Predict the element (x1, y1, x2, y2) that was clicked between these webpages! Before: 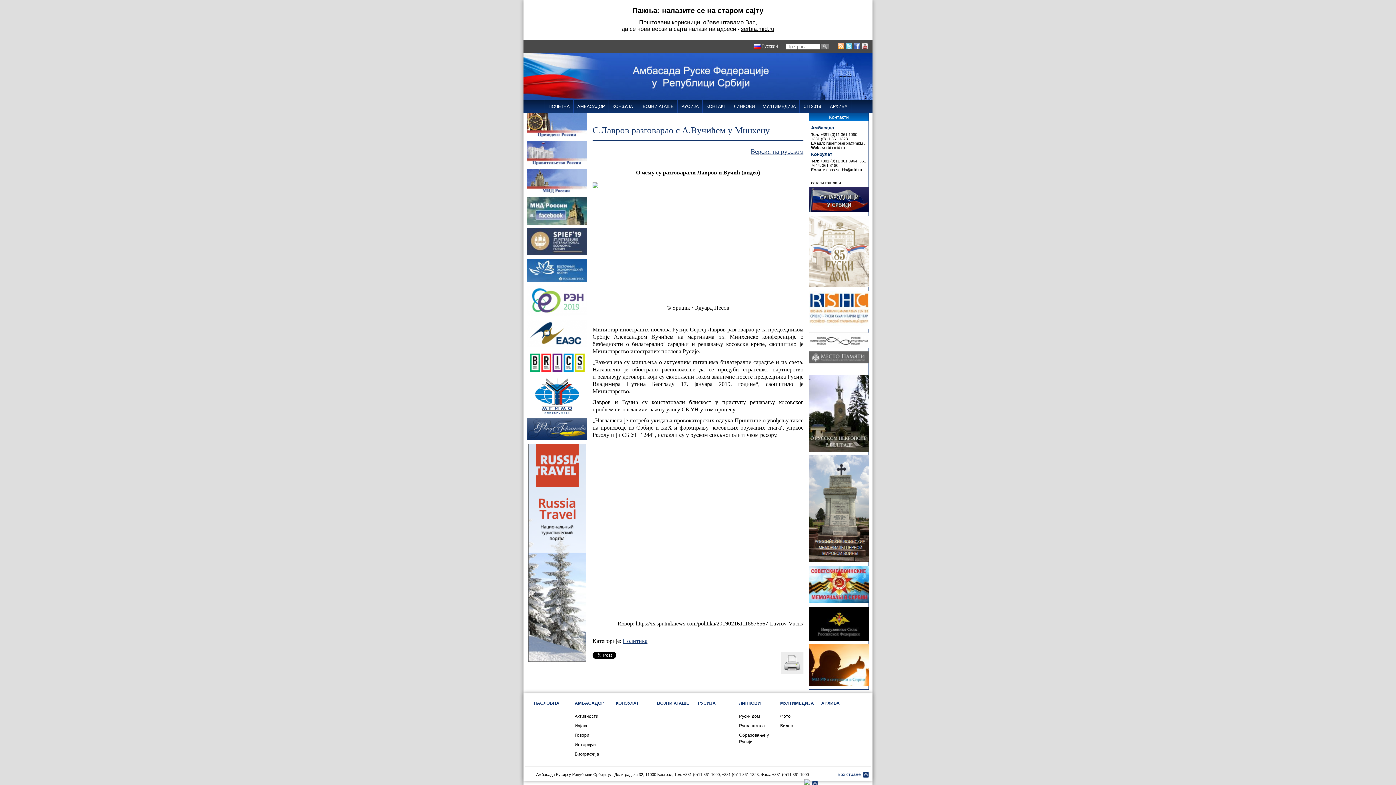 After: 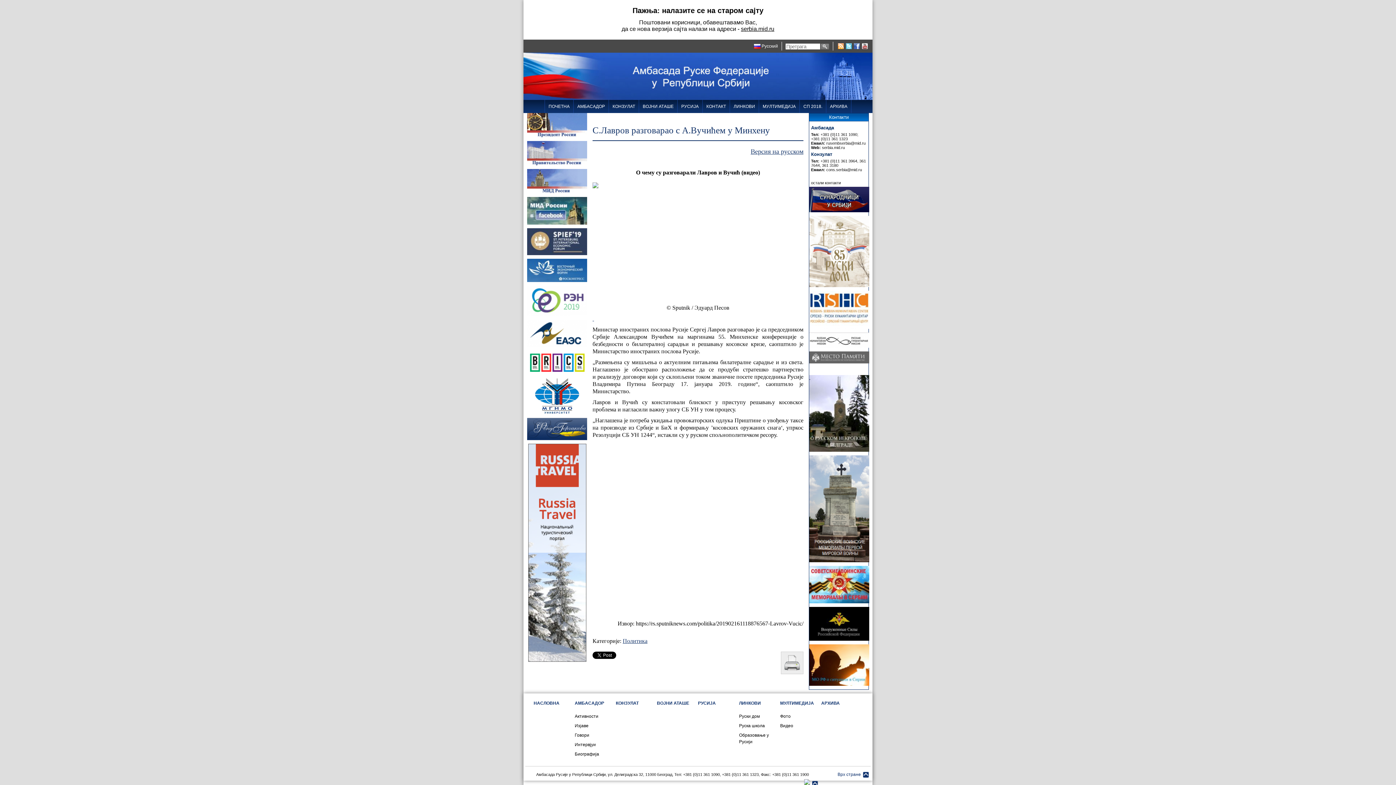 Action: bbox: (809, 662, 869, 667)